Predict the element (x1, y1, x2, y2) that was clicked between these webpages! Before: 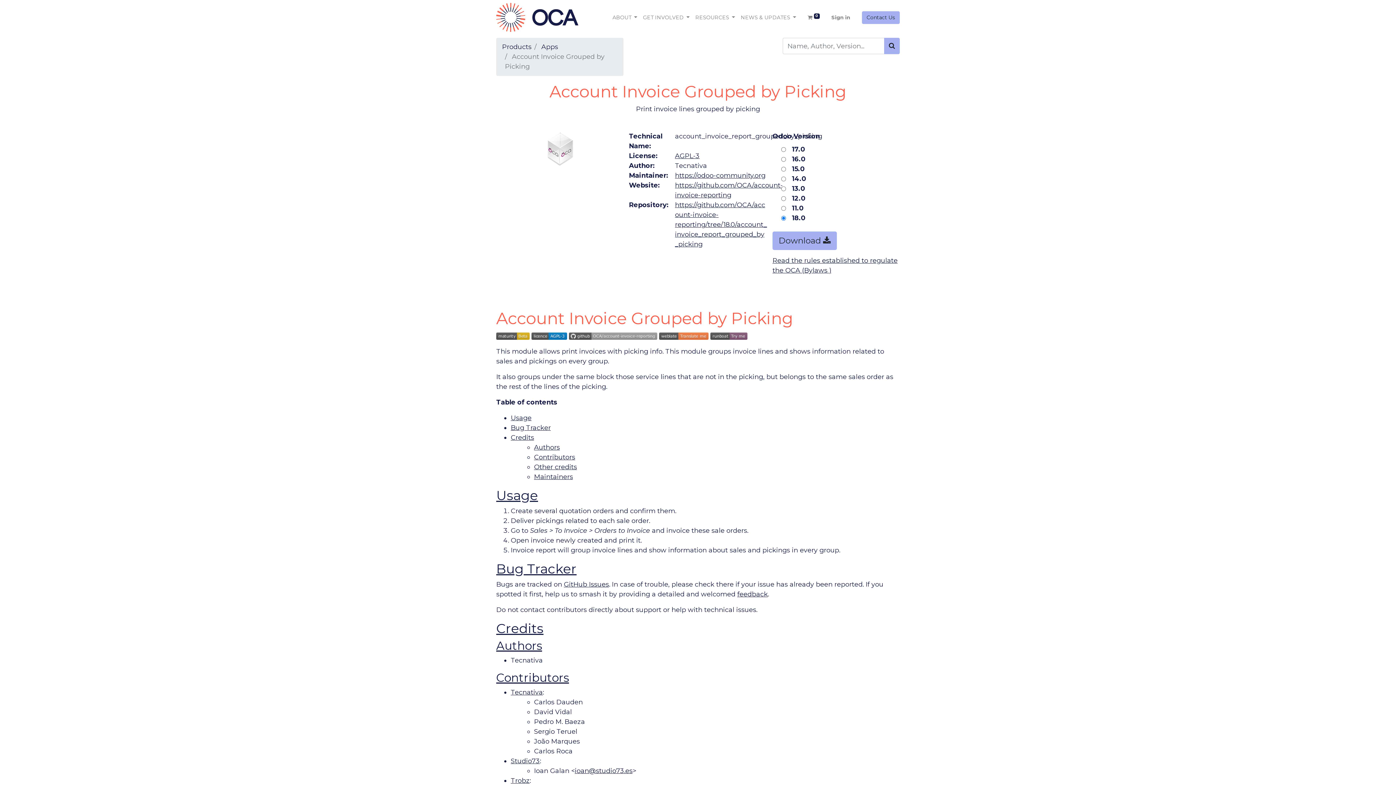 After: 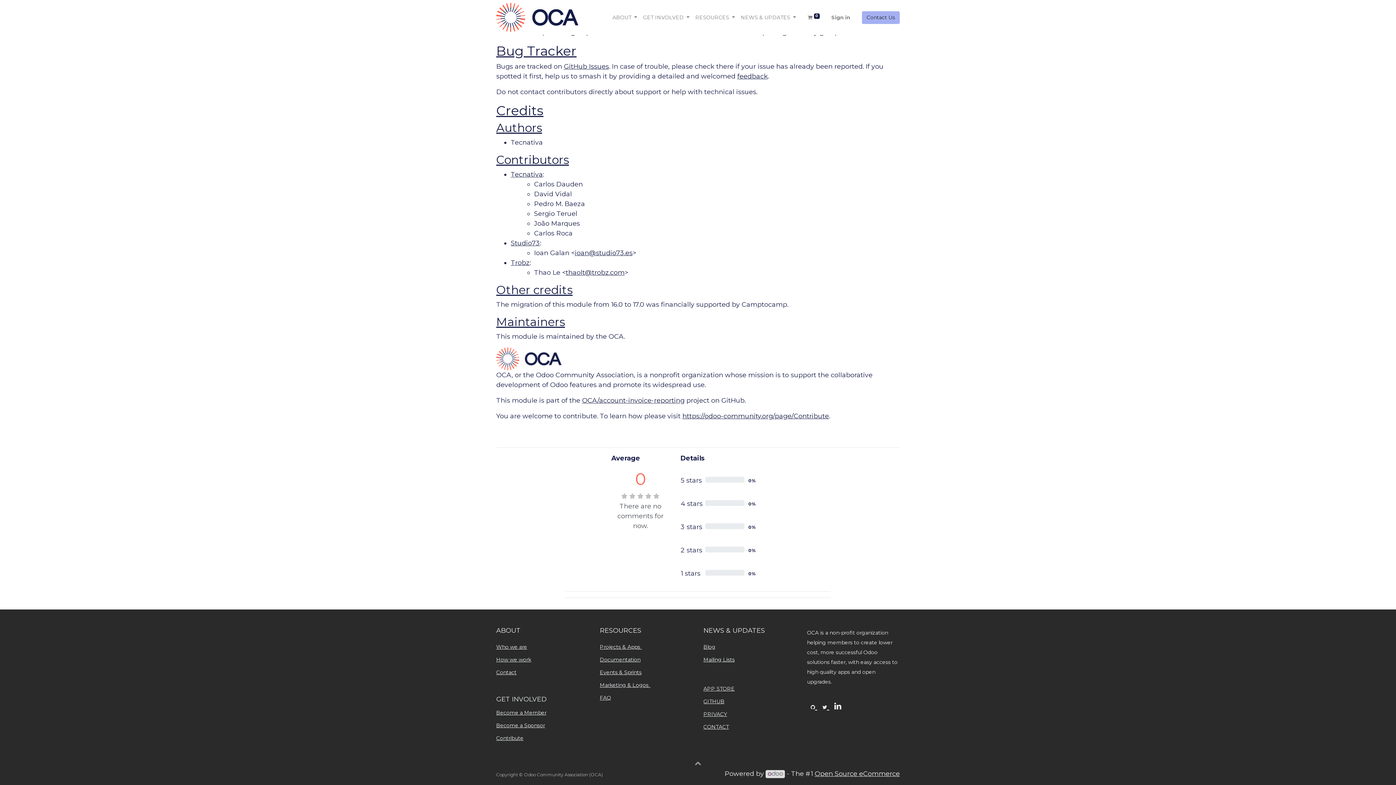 Action: bbox: (510, 433, 534, 441) label: Credits